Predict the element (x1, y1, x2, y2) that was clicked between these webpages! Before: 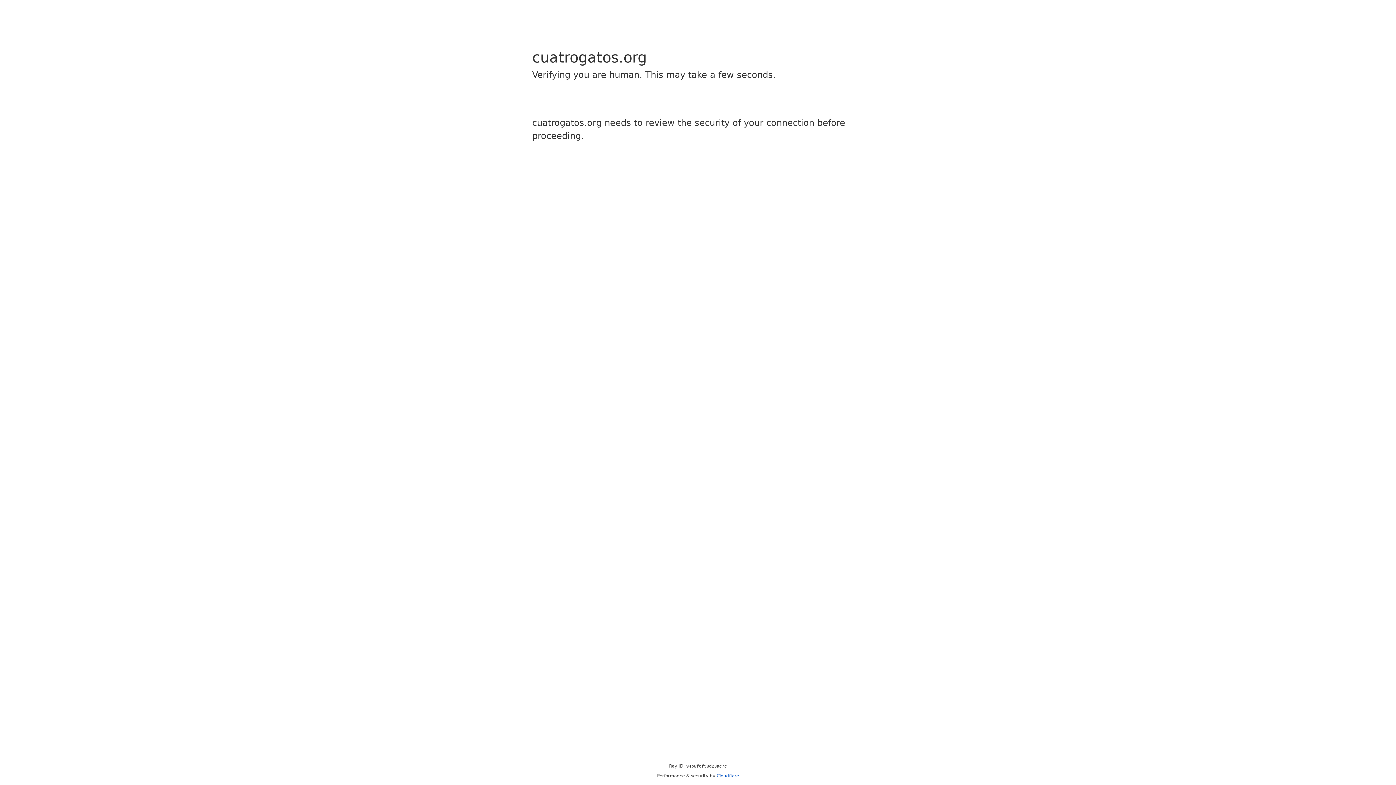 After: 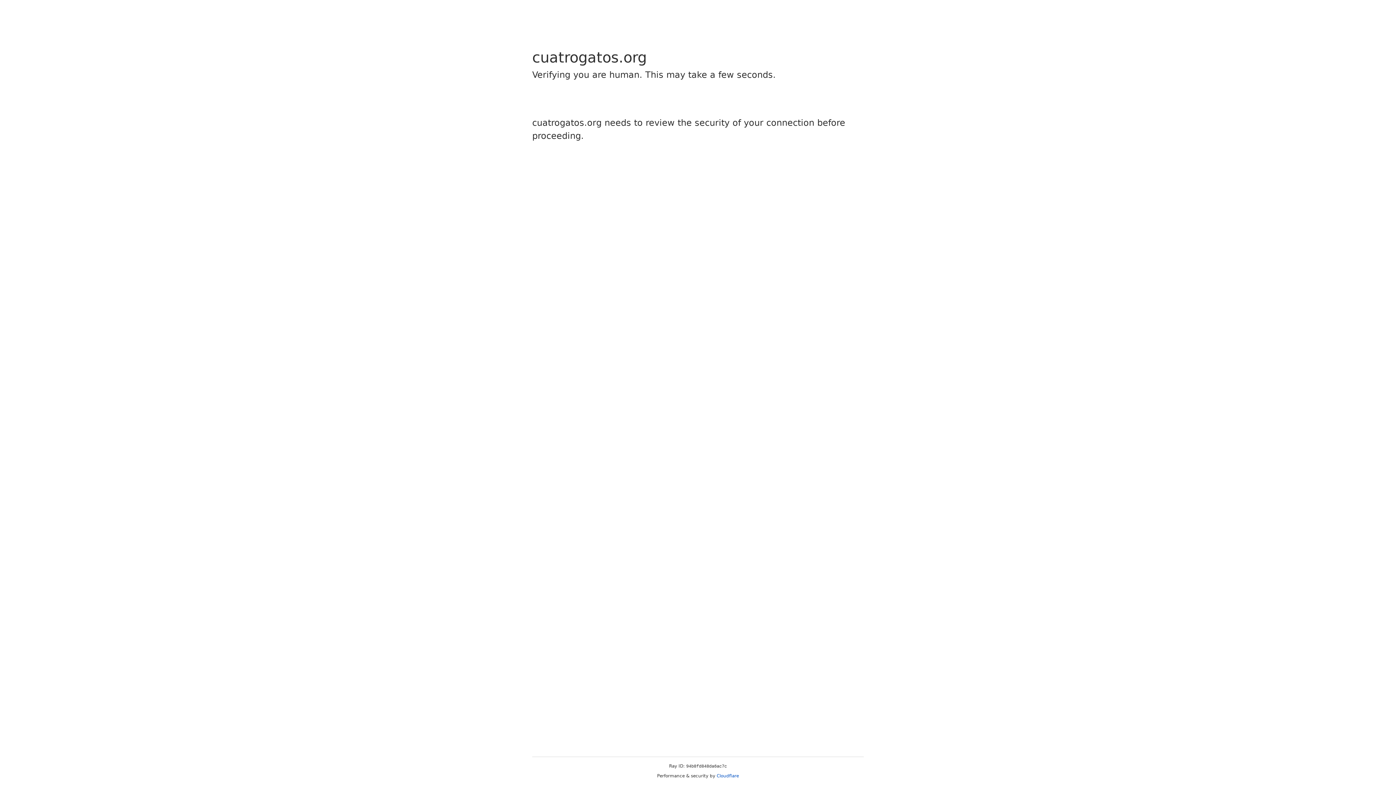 Action: bbox: (716, 773, 739, 778) label: Cloudflare